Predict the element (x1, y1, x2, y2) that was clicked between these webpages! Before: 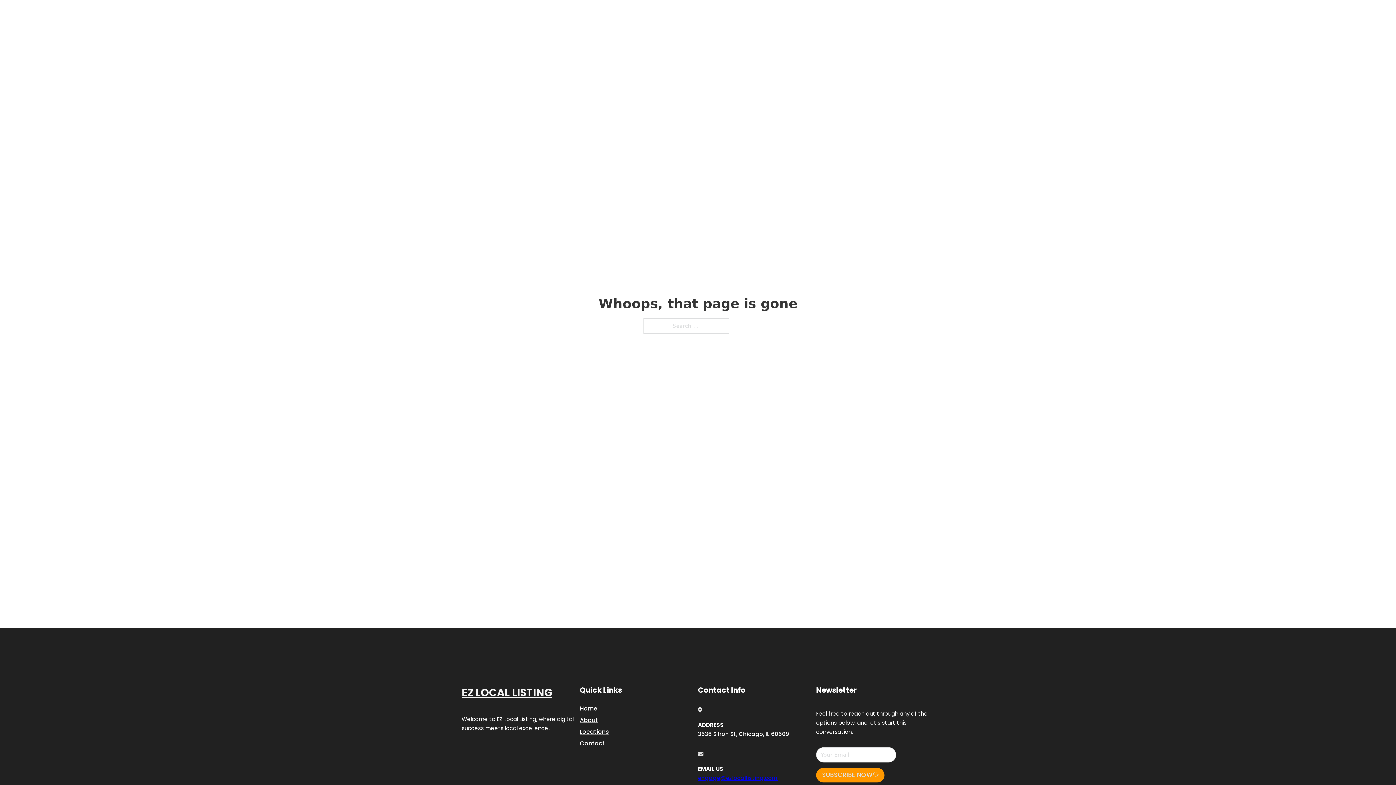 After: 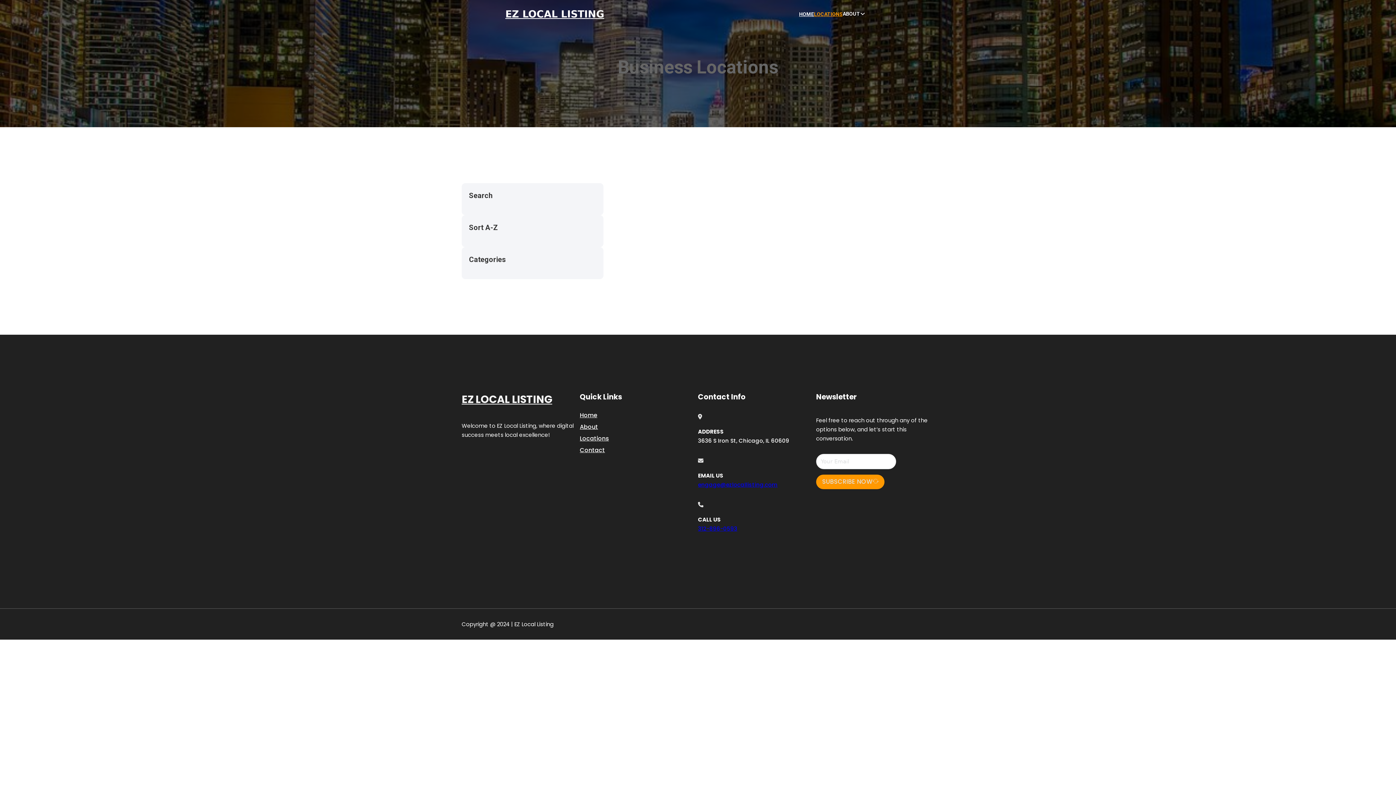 Action: bbox: (580, 727, 609, 736) label: Locations